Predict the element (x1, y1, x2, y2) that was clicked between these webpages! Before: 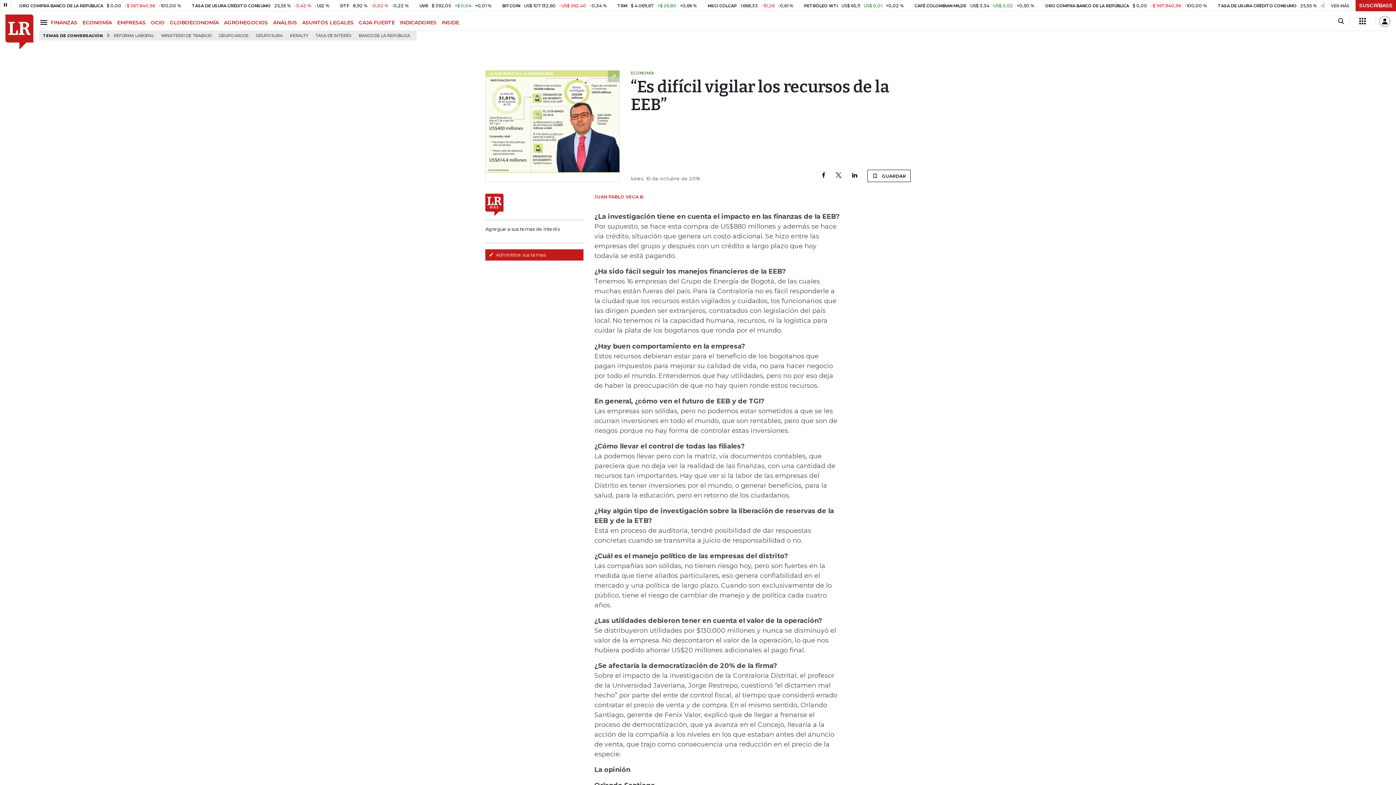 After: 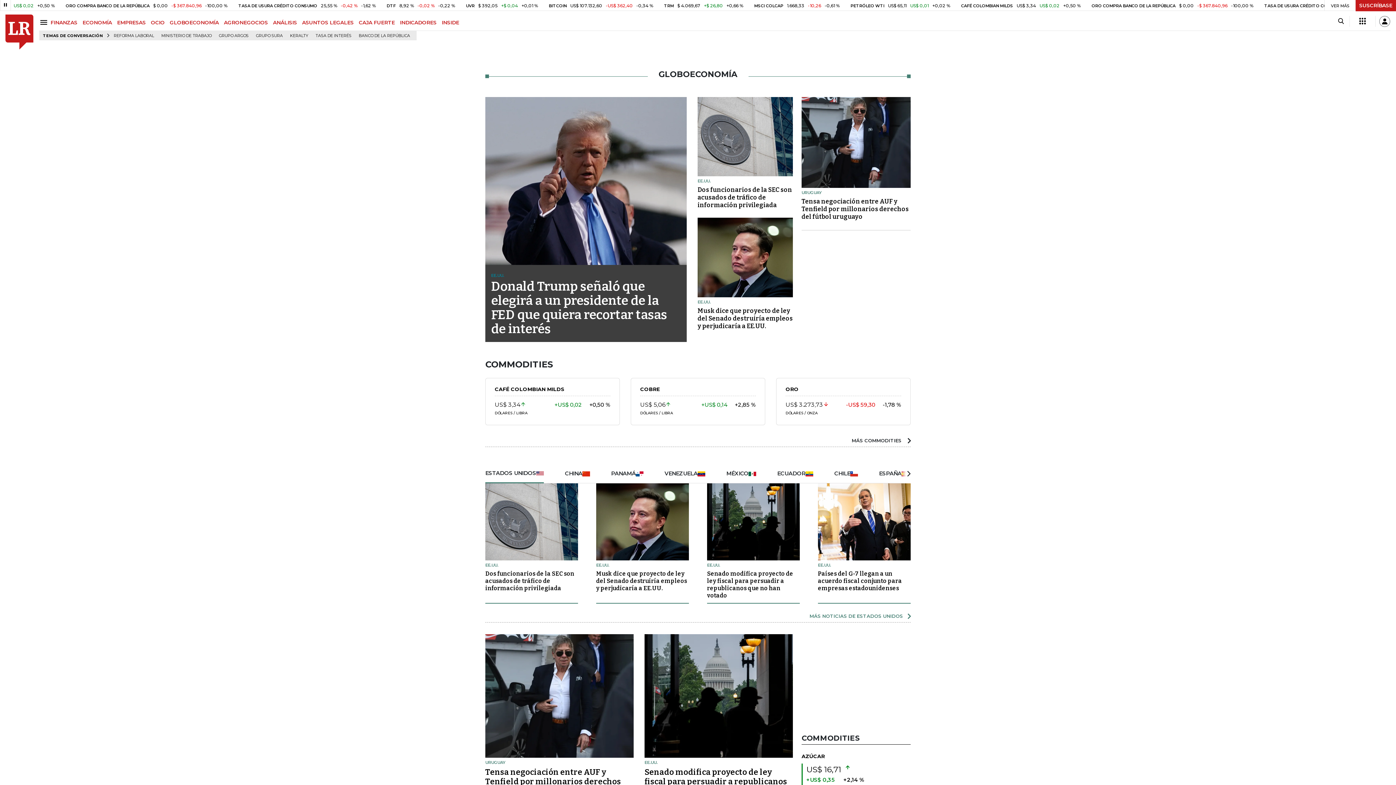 Action: label: GLOBOECONOMÍA bbox: (169, 19, 224, 25)